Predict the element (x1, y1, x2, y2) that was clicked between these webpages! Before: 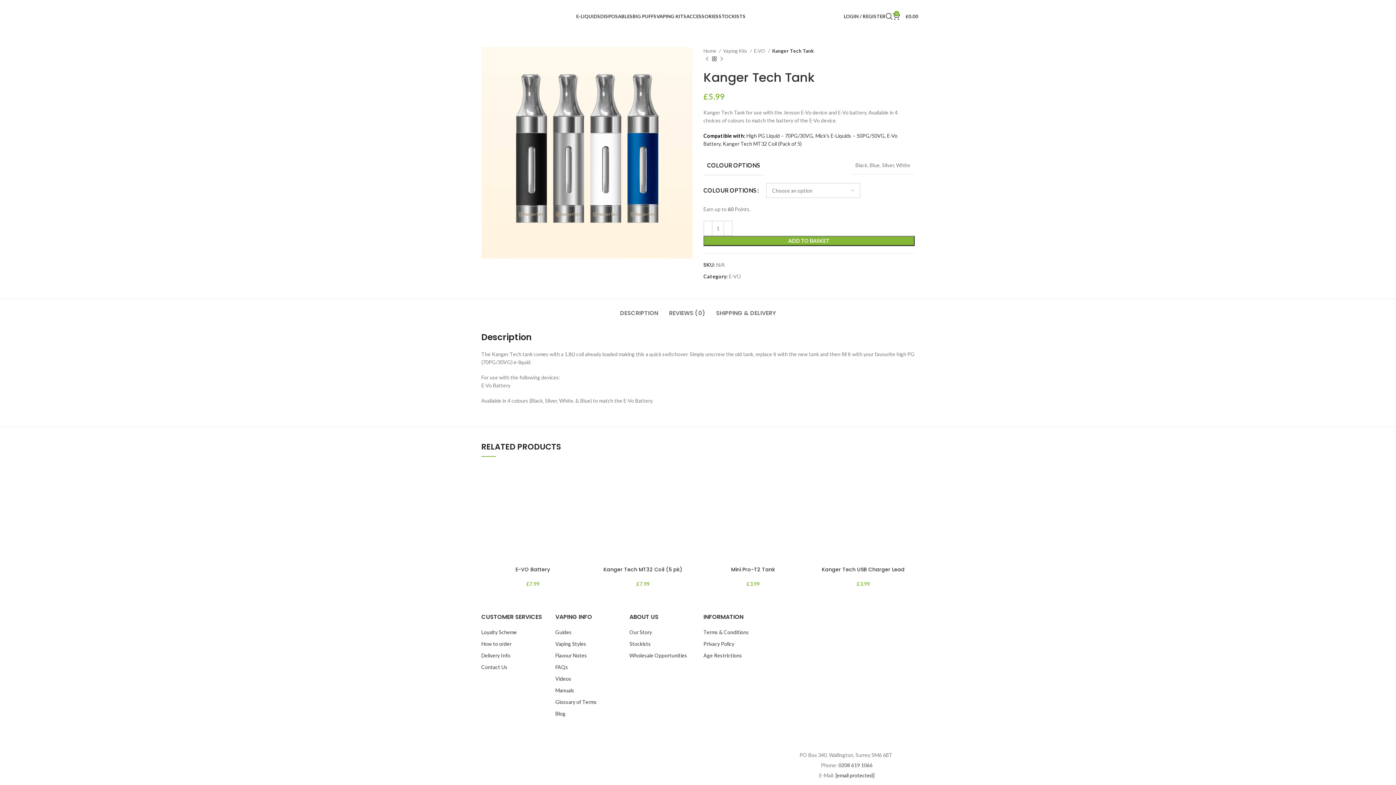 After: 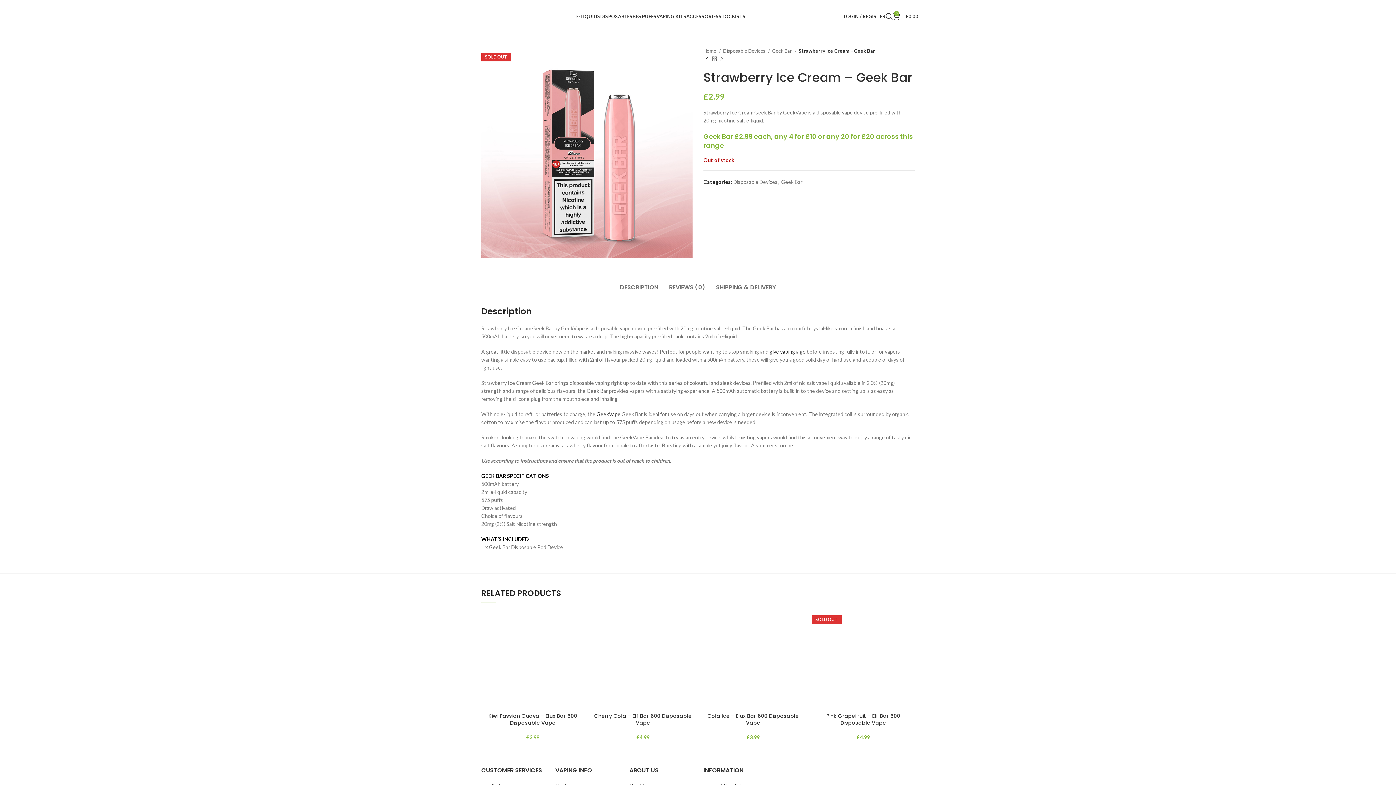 Action: label: Previous product bbox: (703, 55, 710, 62)